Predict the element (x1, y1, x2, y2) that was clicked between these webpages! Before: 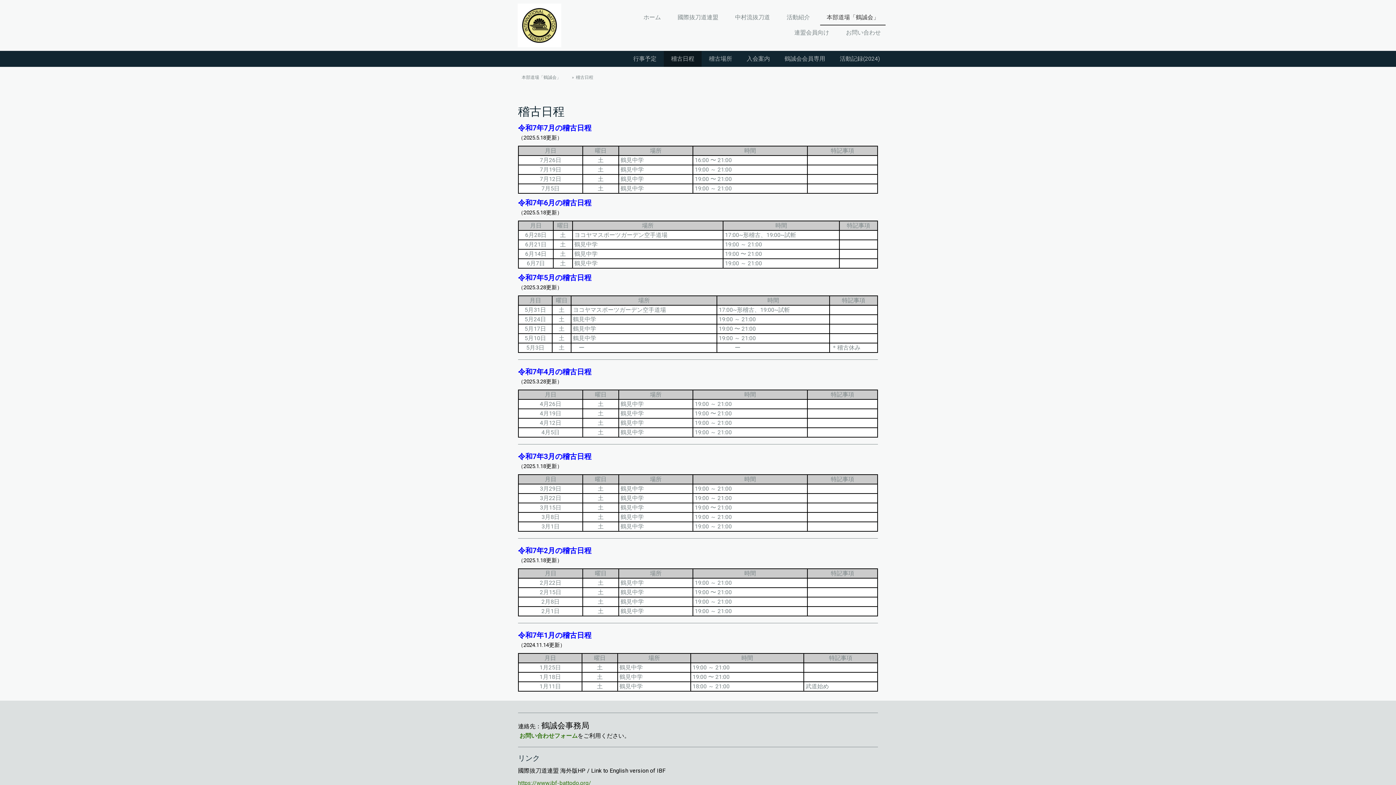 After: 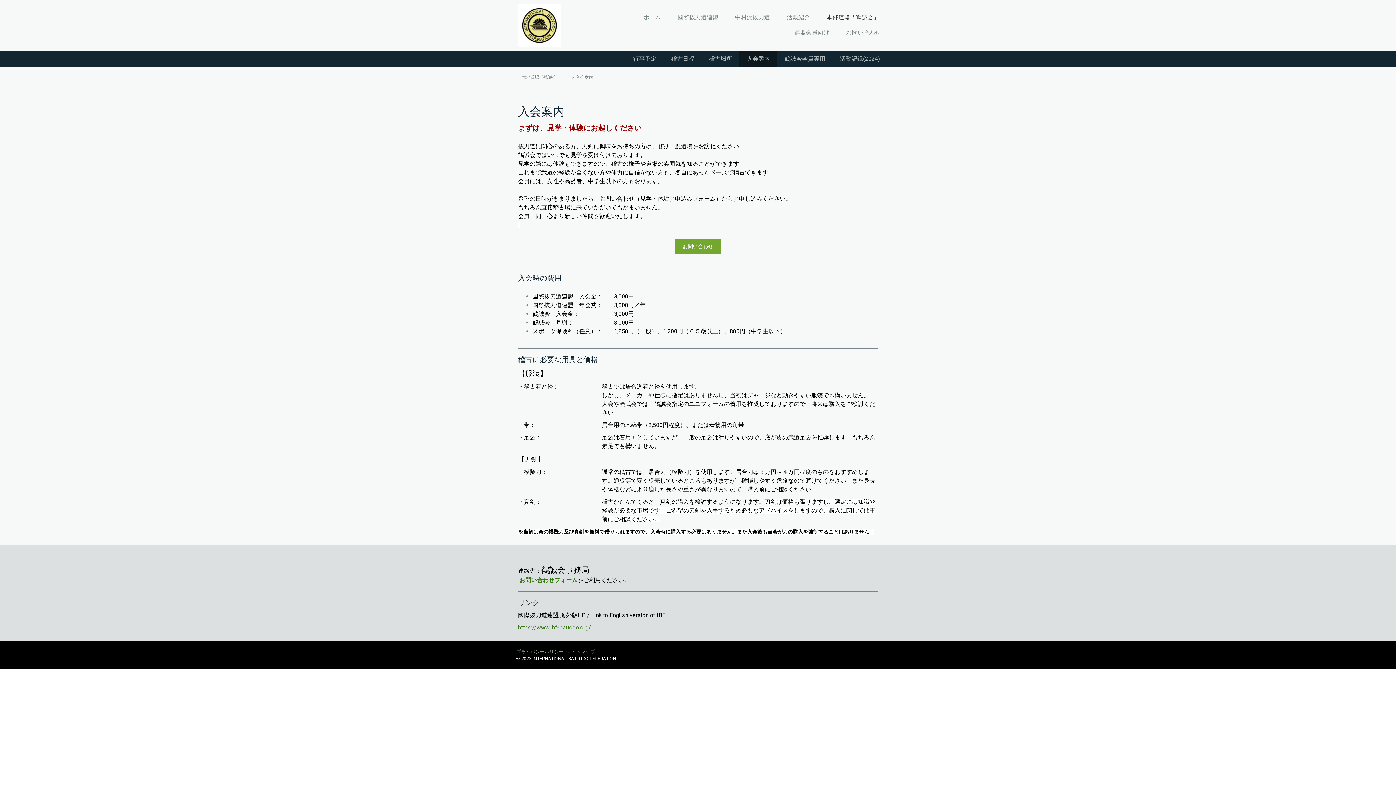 Action: label: 入会案内 bbox: (739, 50, 777, 66)